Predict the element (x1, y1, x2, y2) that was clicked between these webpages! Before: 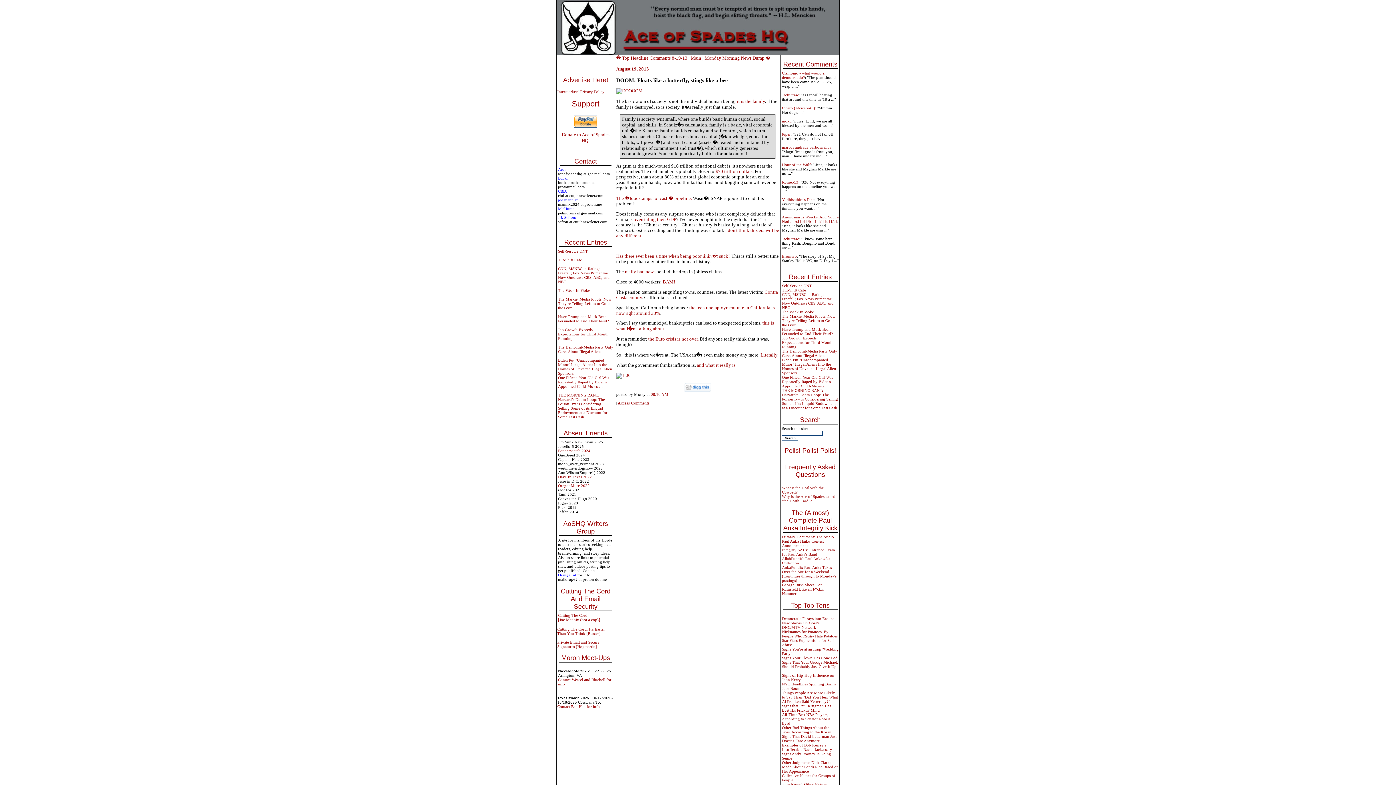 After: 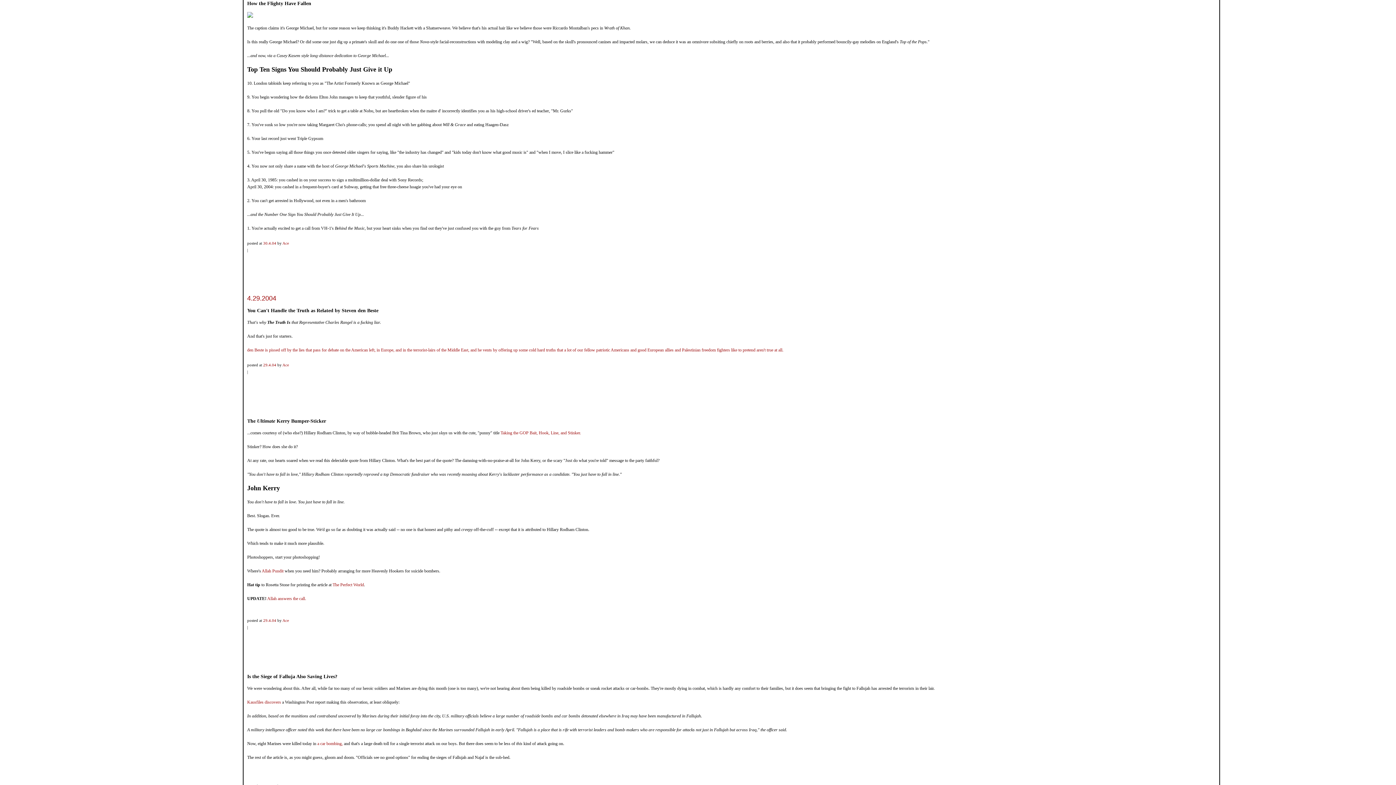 Action: label: Signs That You, Geroge Michael, Should Probably Just Give It Up bbox: (782, 660, 838, 669)